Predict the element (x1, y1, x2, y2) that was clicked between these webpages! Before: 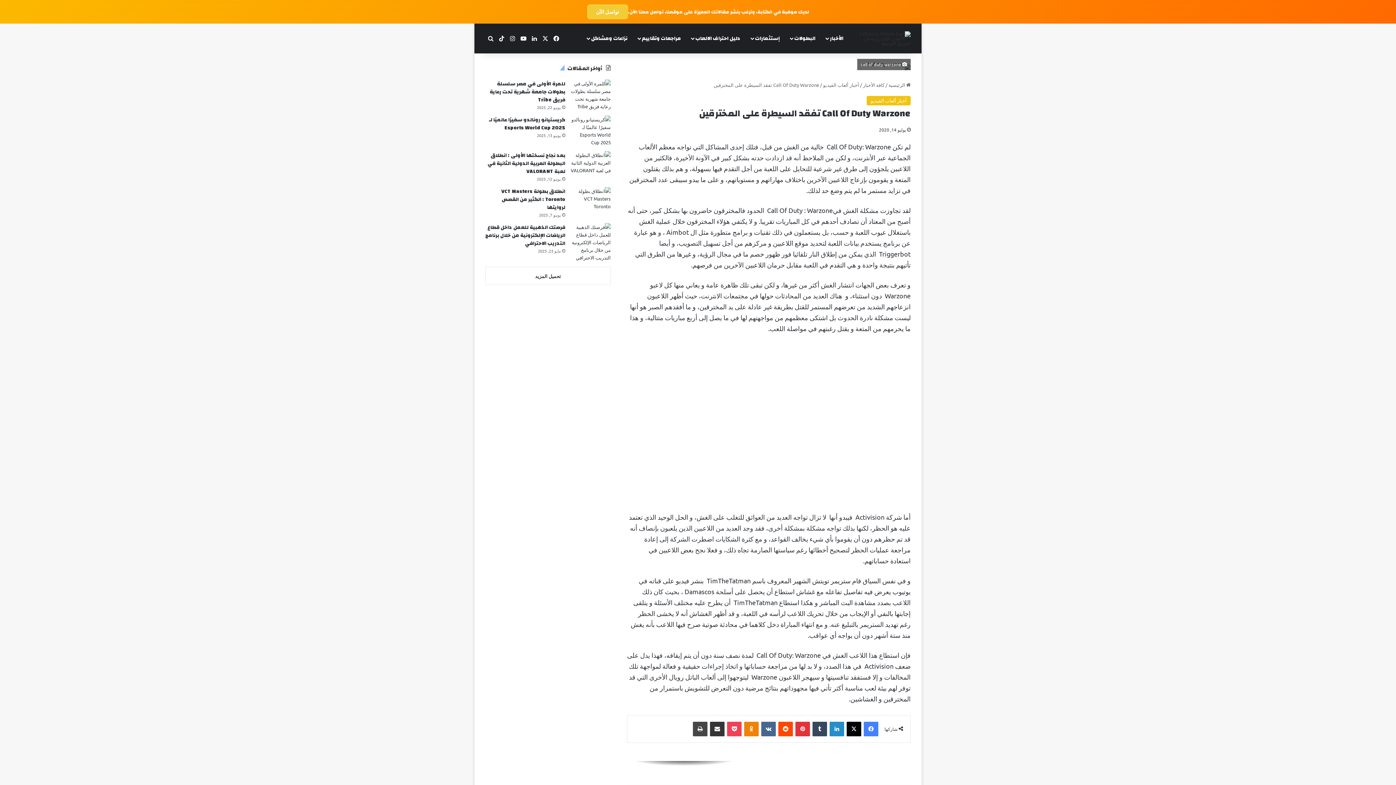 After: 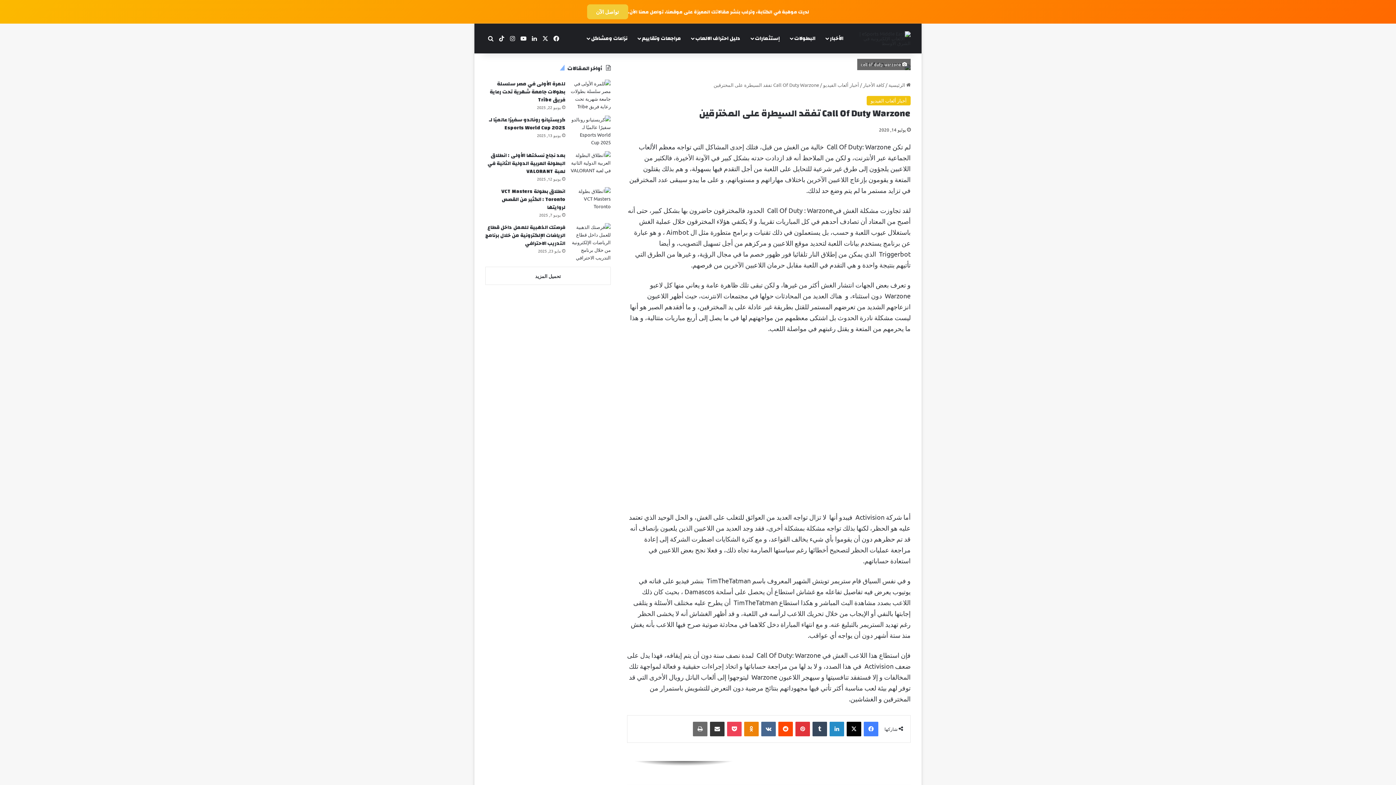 Action: label: طباعة bbox: (693, 722, 707, 736)